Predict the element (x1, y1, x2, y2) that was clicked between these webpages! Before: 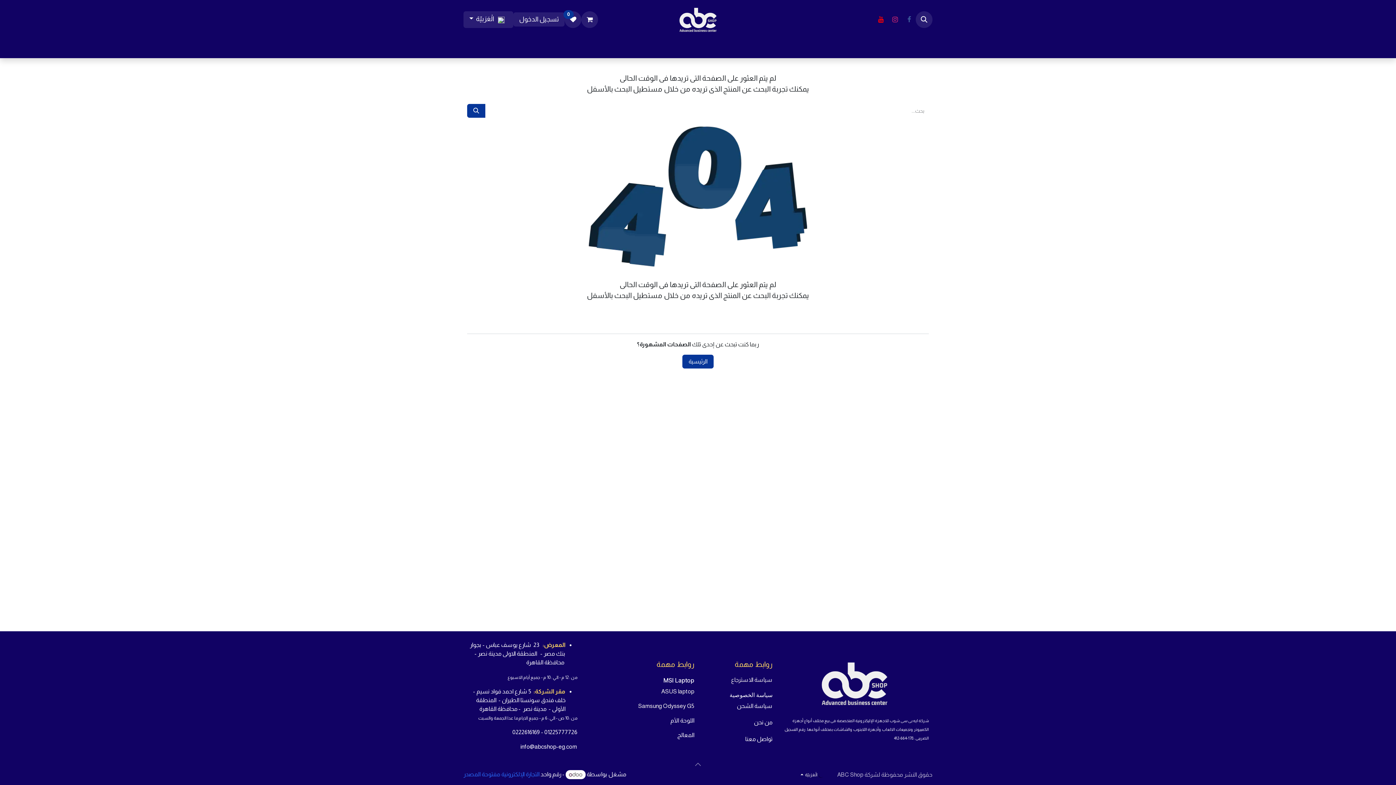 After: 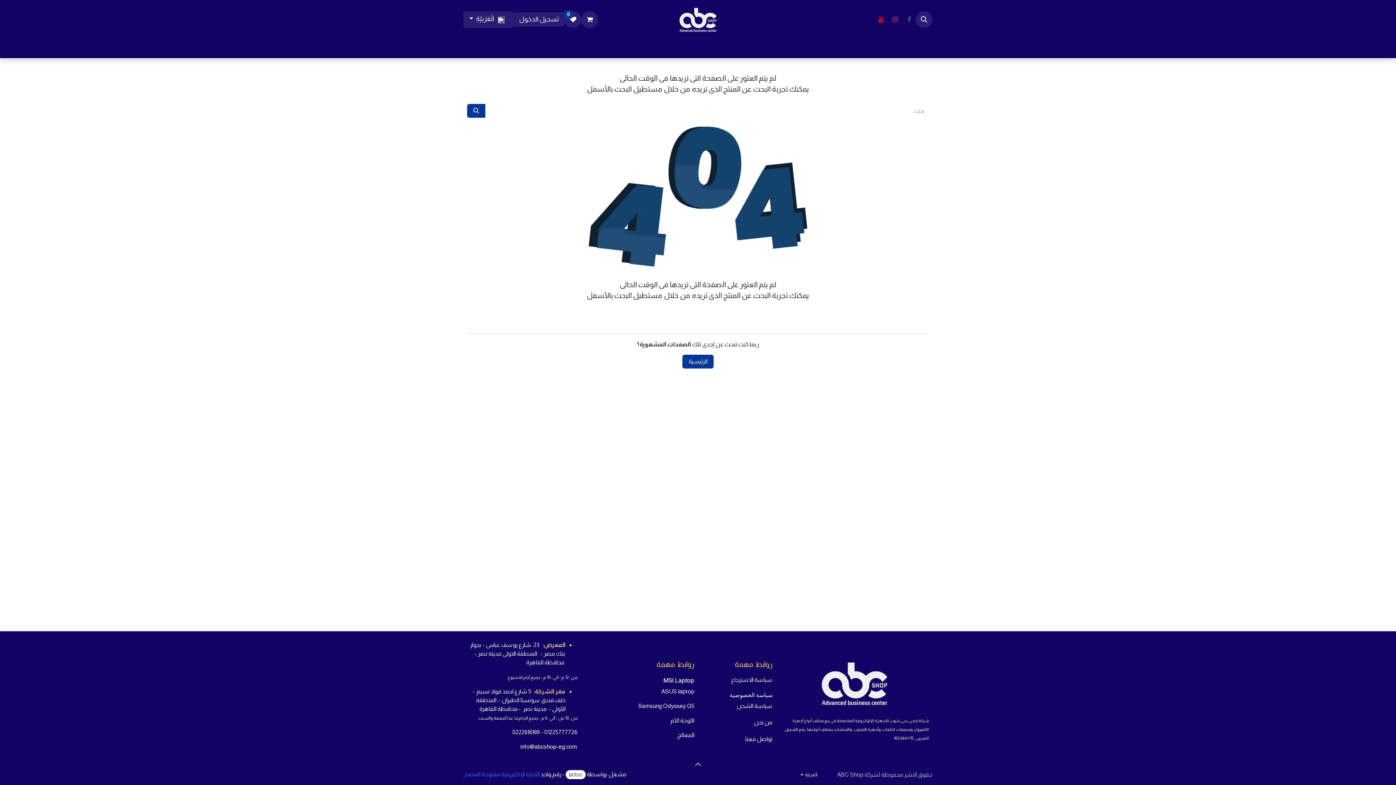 Action: bbox: (689, 756, 706, 773)